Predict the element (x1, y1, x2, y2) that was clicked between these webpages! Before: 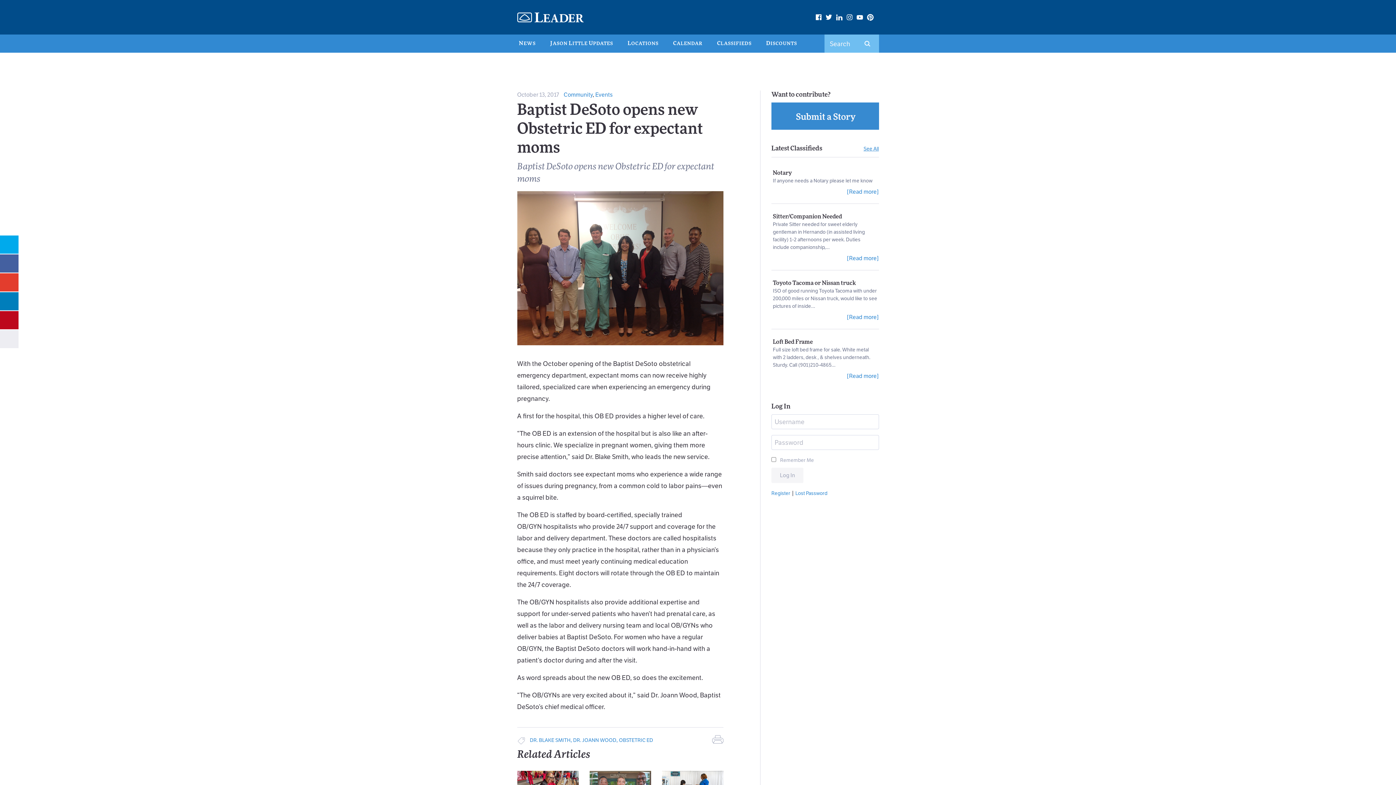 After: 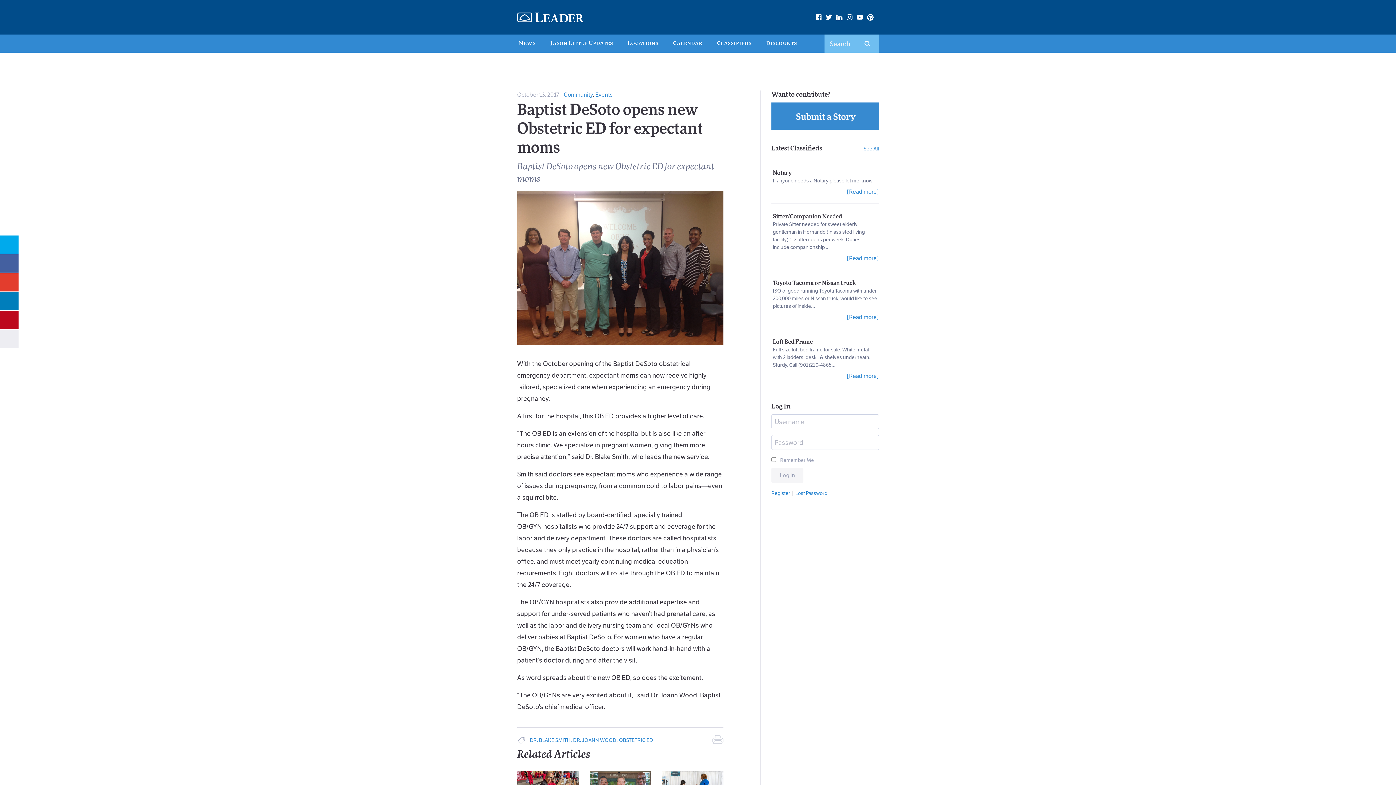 Action: bbox: (712, 735, 723, 744)